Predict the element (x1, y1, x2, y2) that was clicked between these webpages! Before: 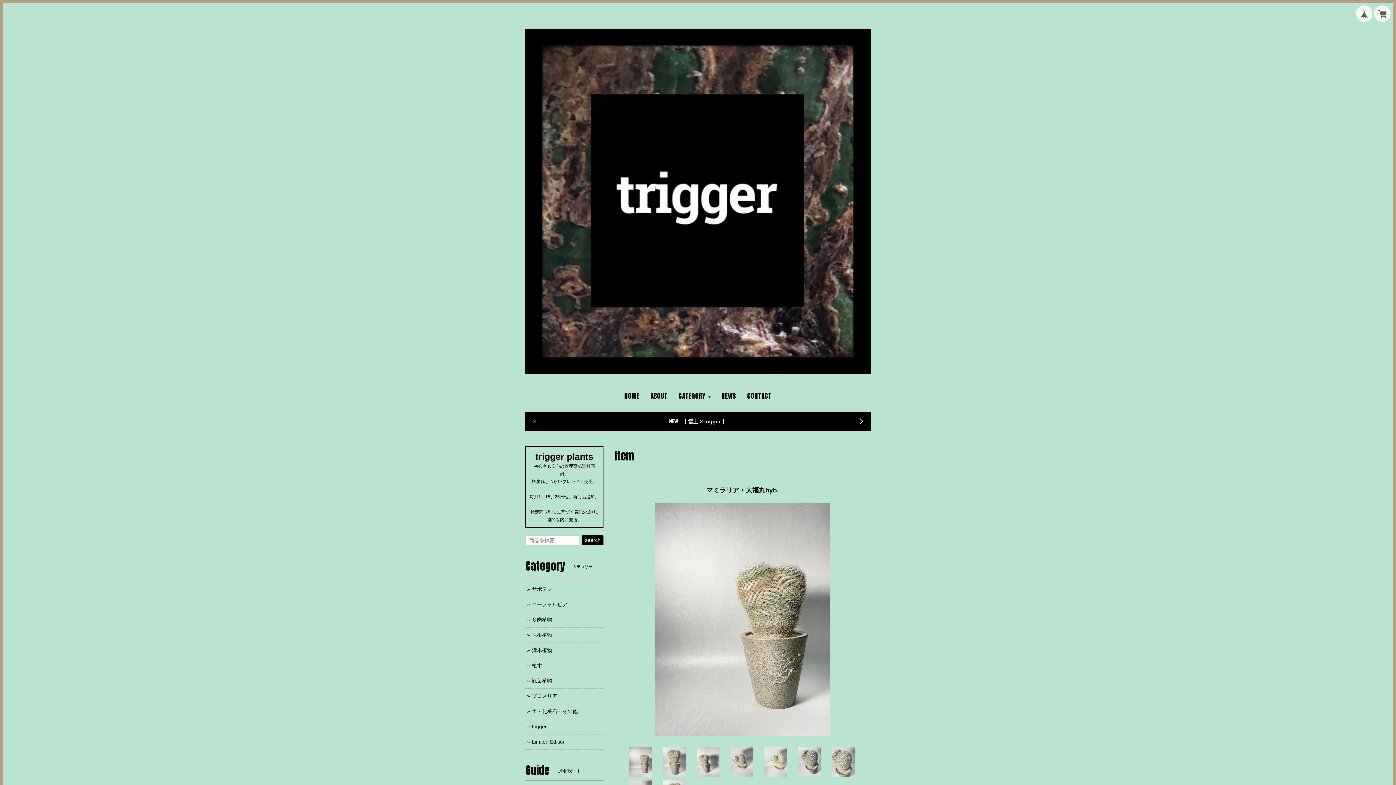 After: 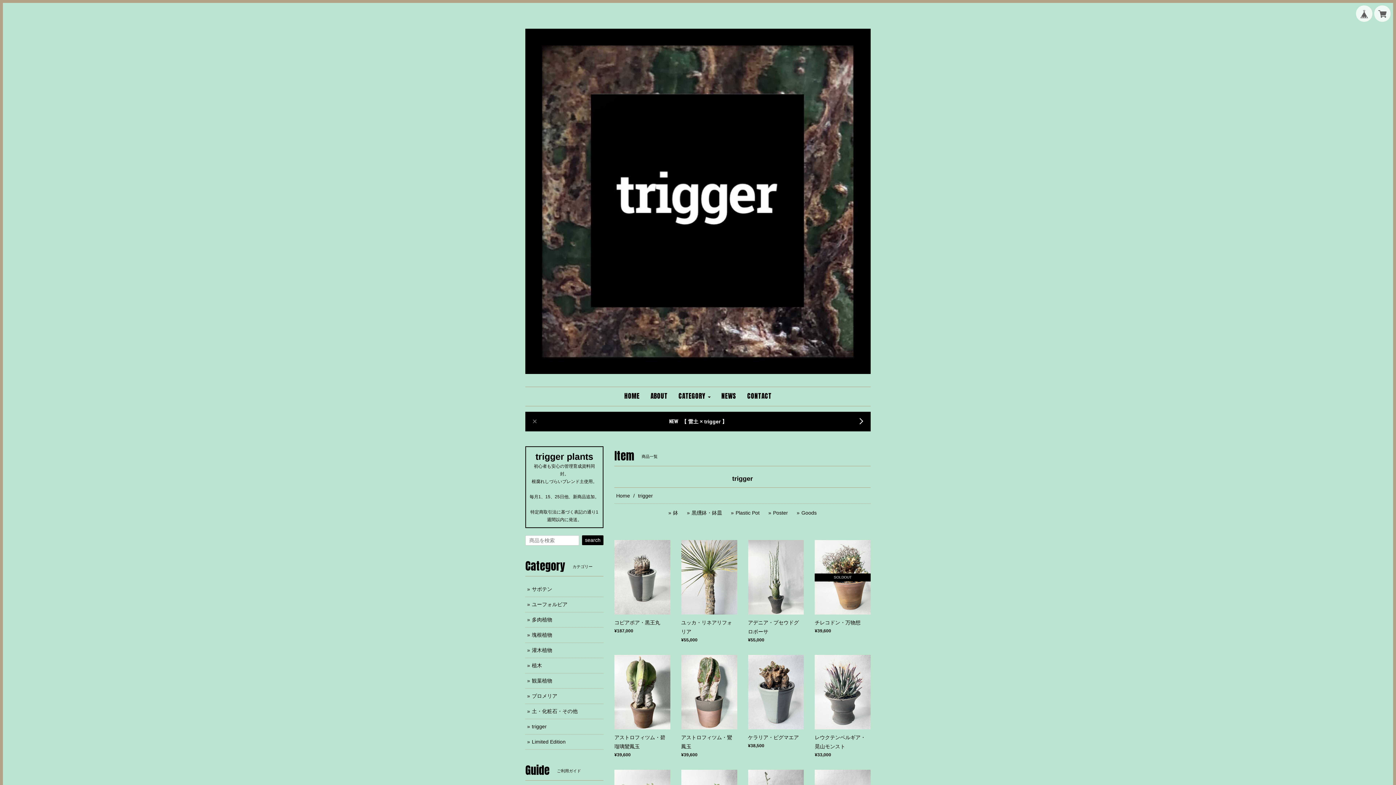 Action: bbox: (532, 724, 546, 729) label: trigger